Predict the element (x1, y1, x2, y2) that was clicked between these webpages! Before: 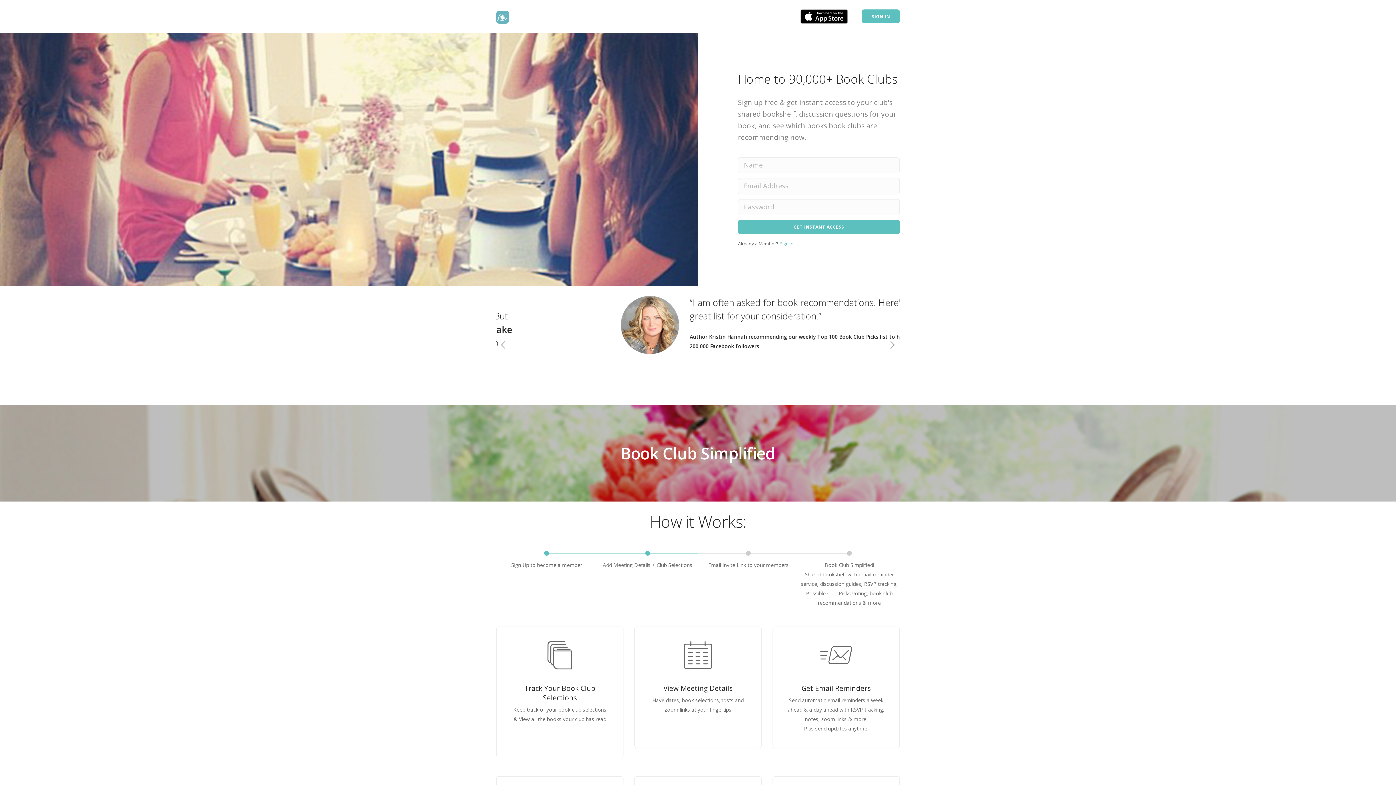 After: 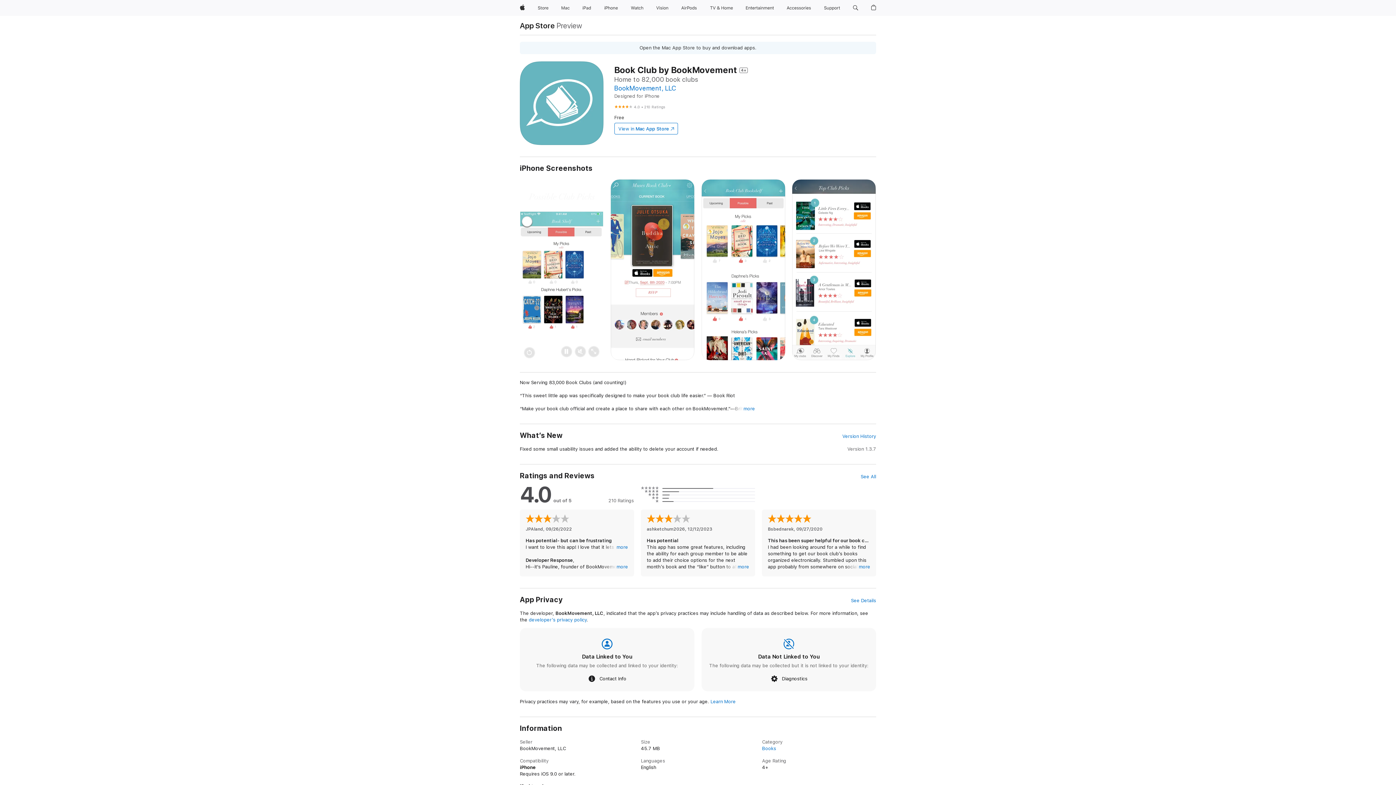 Action: bbox: (800, 12, 848, 19)